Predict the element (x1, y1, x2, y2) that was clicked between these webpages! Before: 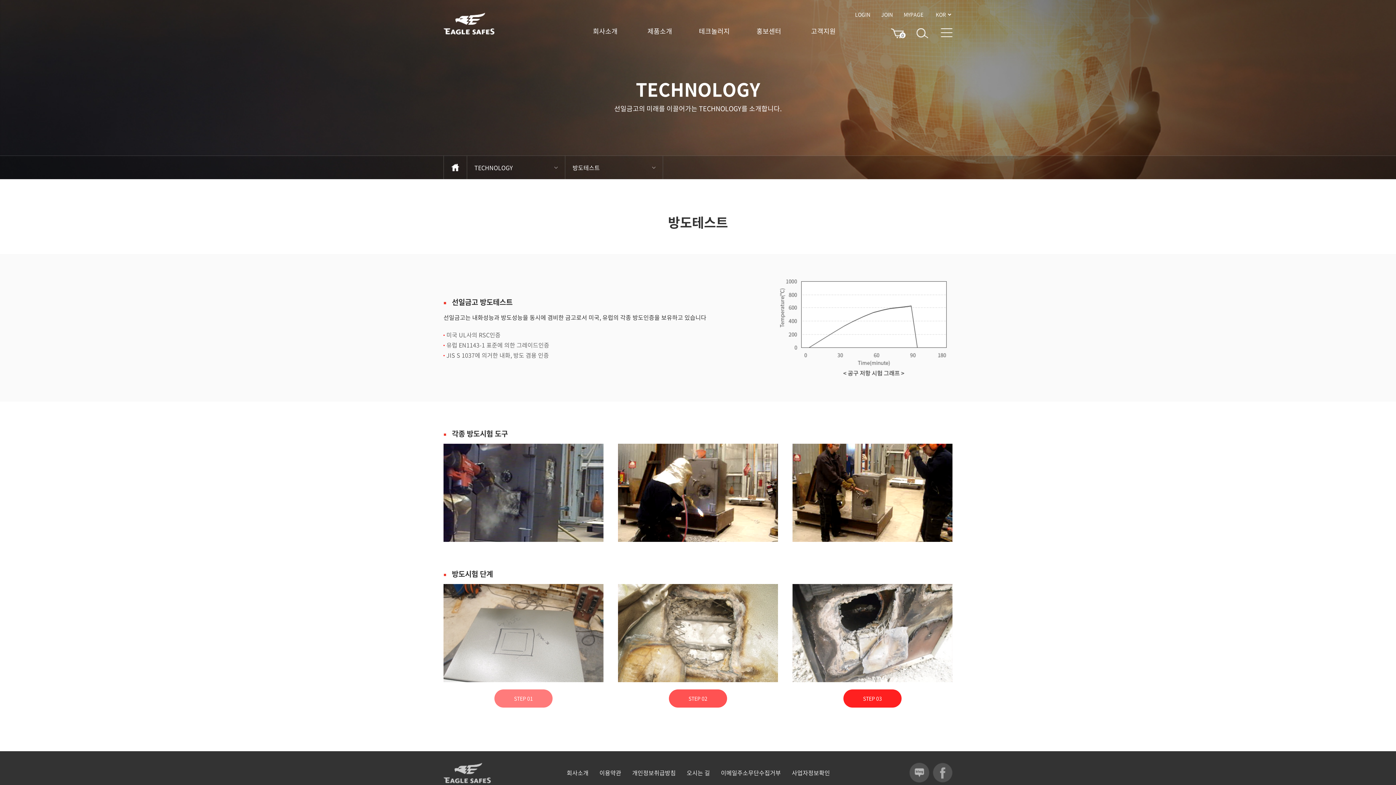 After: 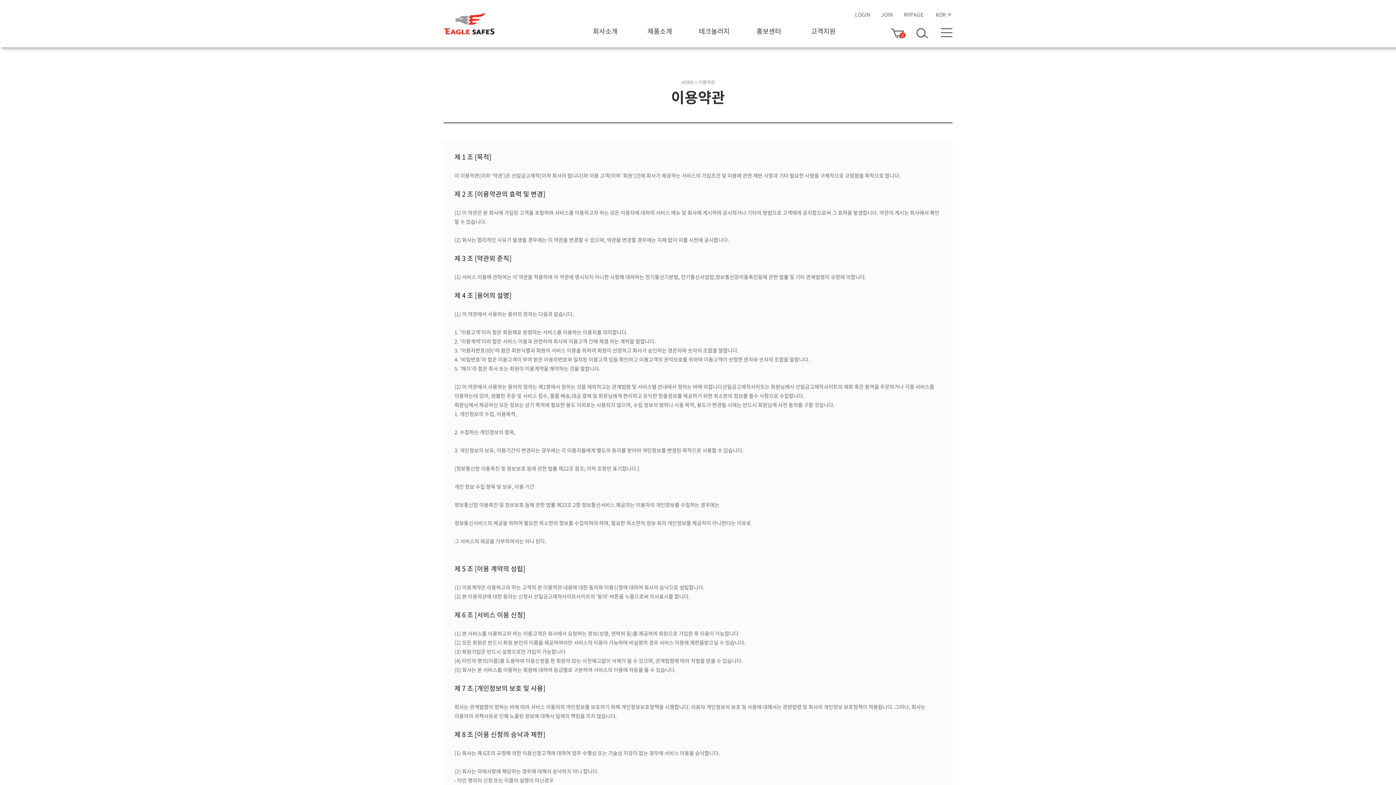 Action: bbox: (599, 767, 621, 778) label: 이용약관